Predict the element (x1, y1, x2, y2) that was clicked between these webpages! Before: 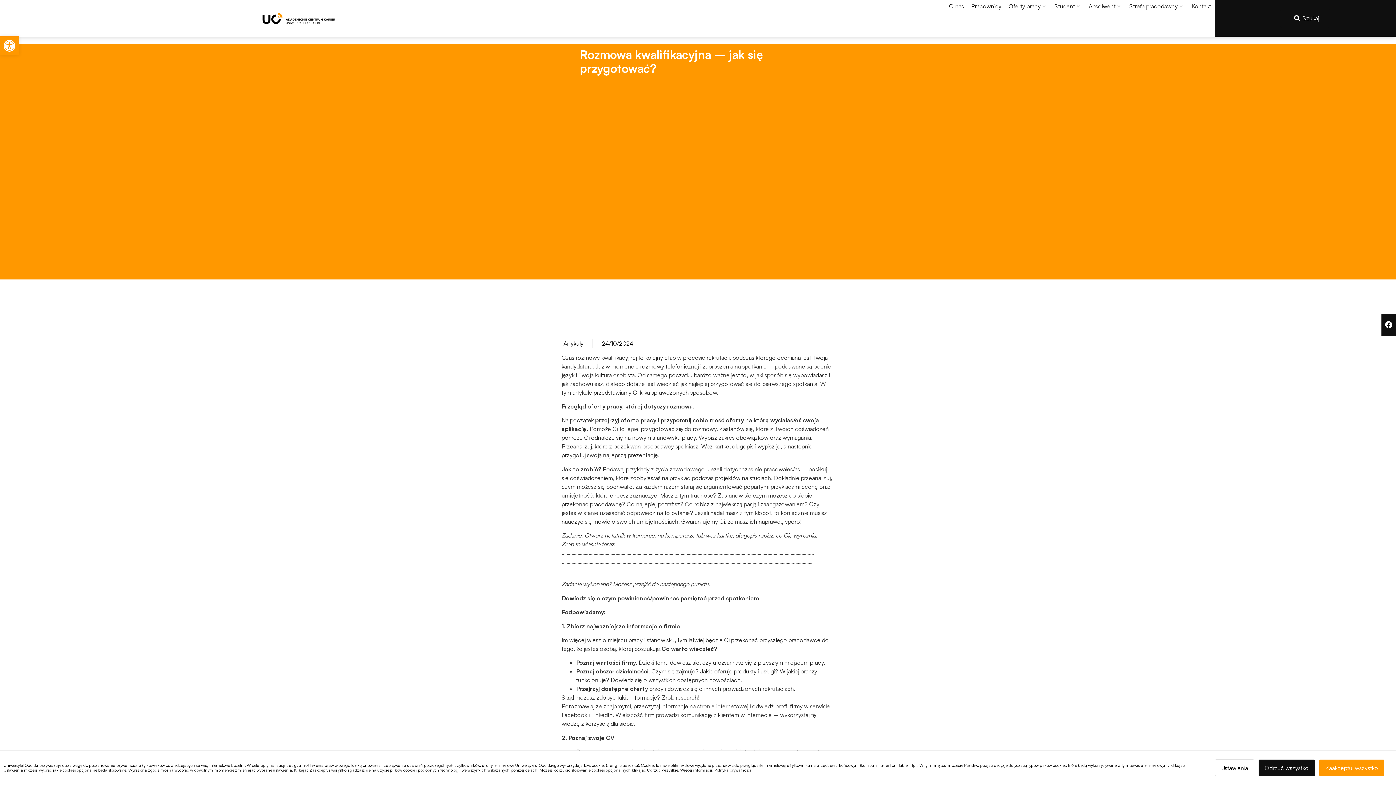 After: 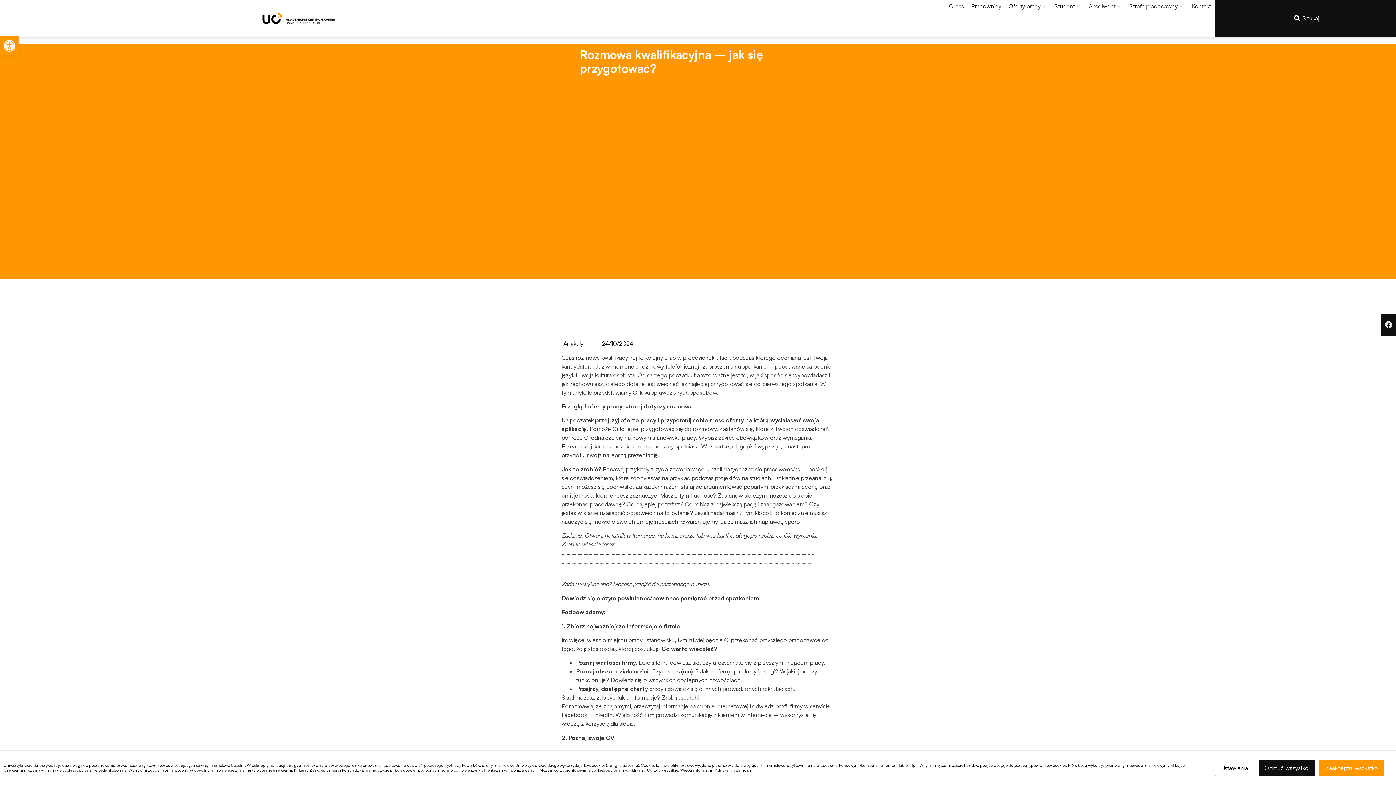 Action: bbox: (1381, 317, 1396, 332) label: Facebook